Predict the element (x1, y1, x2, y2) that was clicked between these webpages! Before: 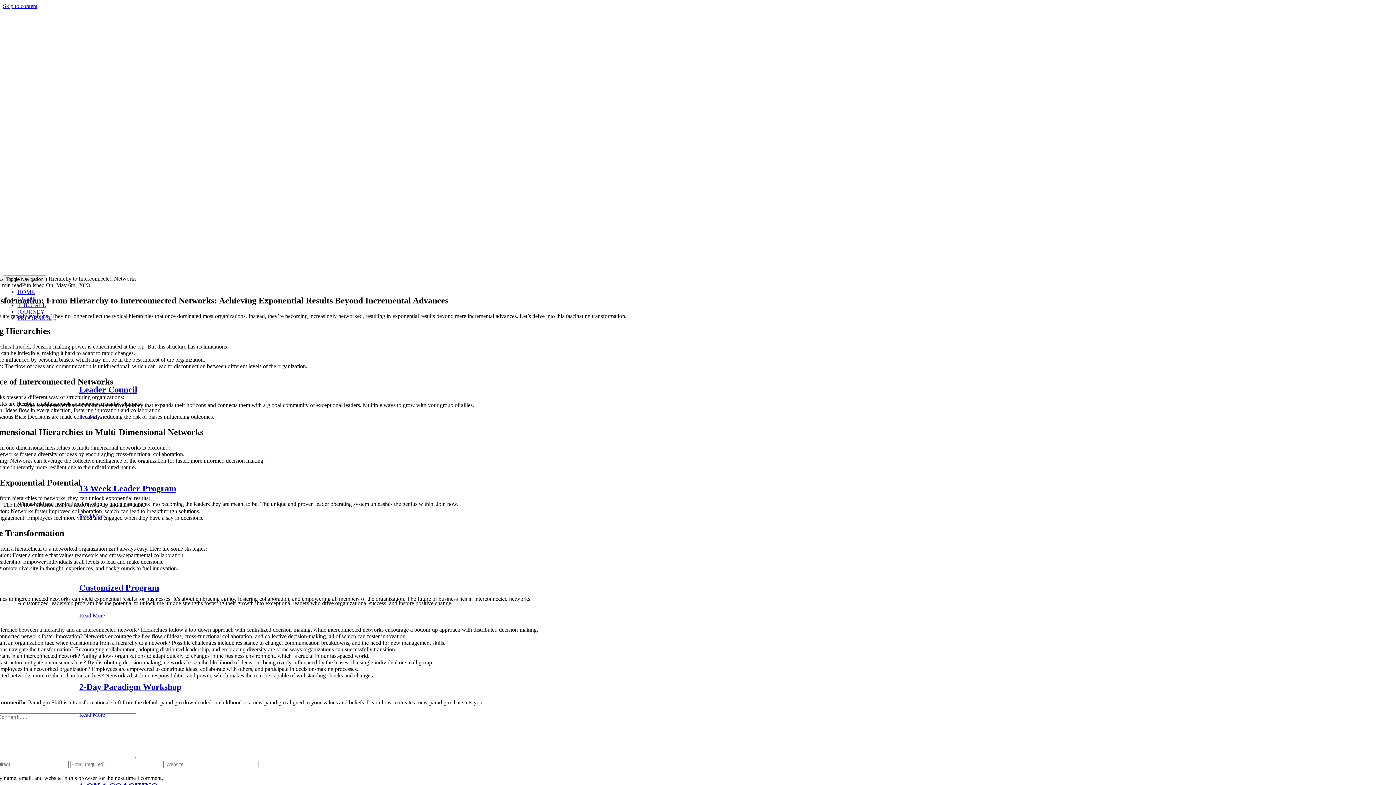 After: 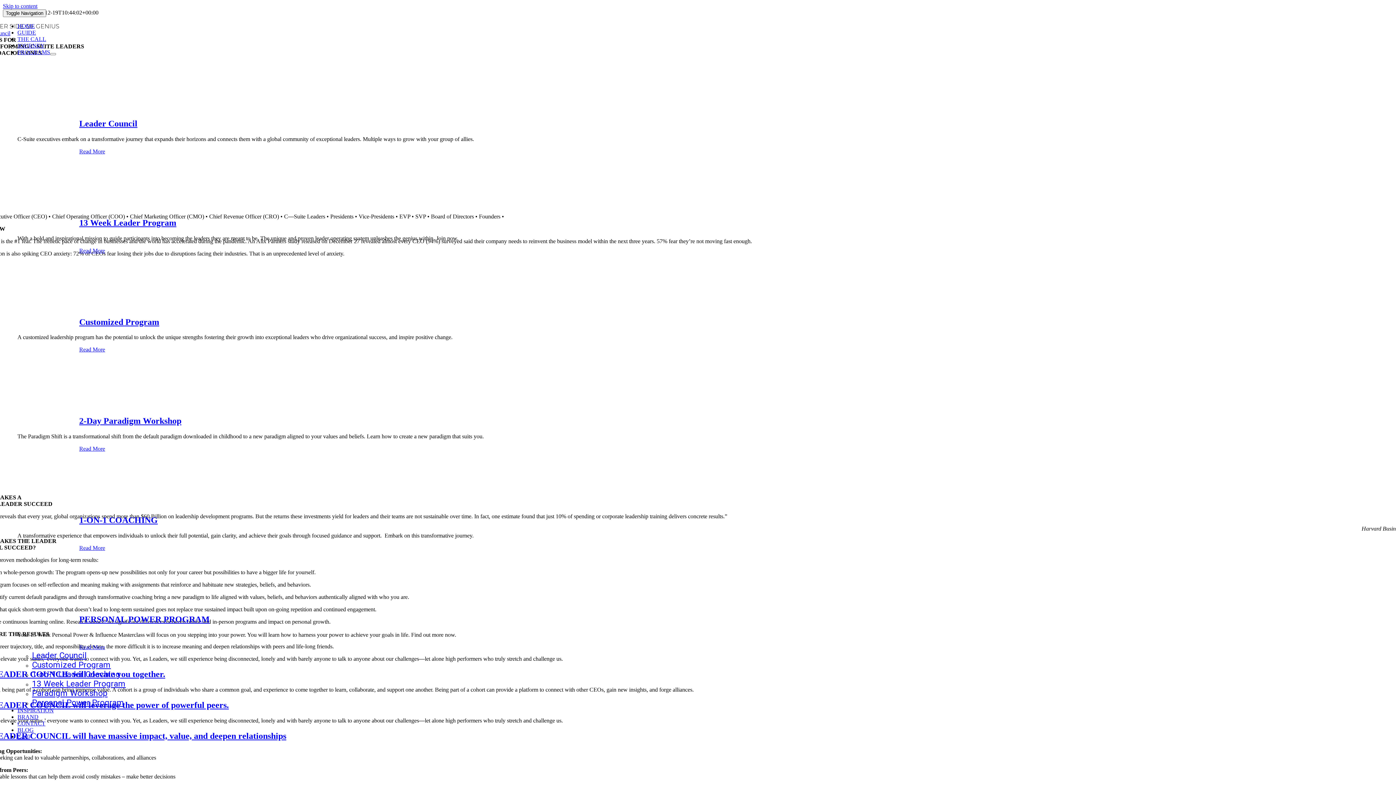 Action: label: HOME bbox: (17, 289, 34, 295)